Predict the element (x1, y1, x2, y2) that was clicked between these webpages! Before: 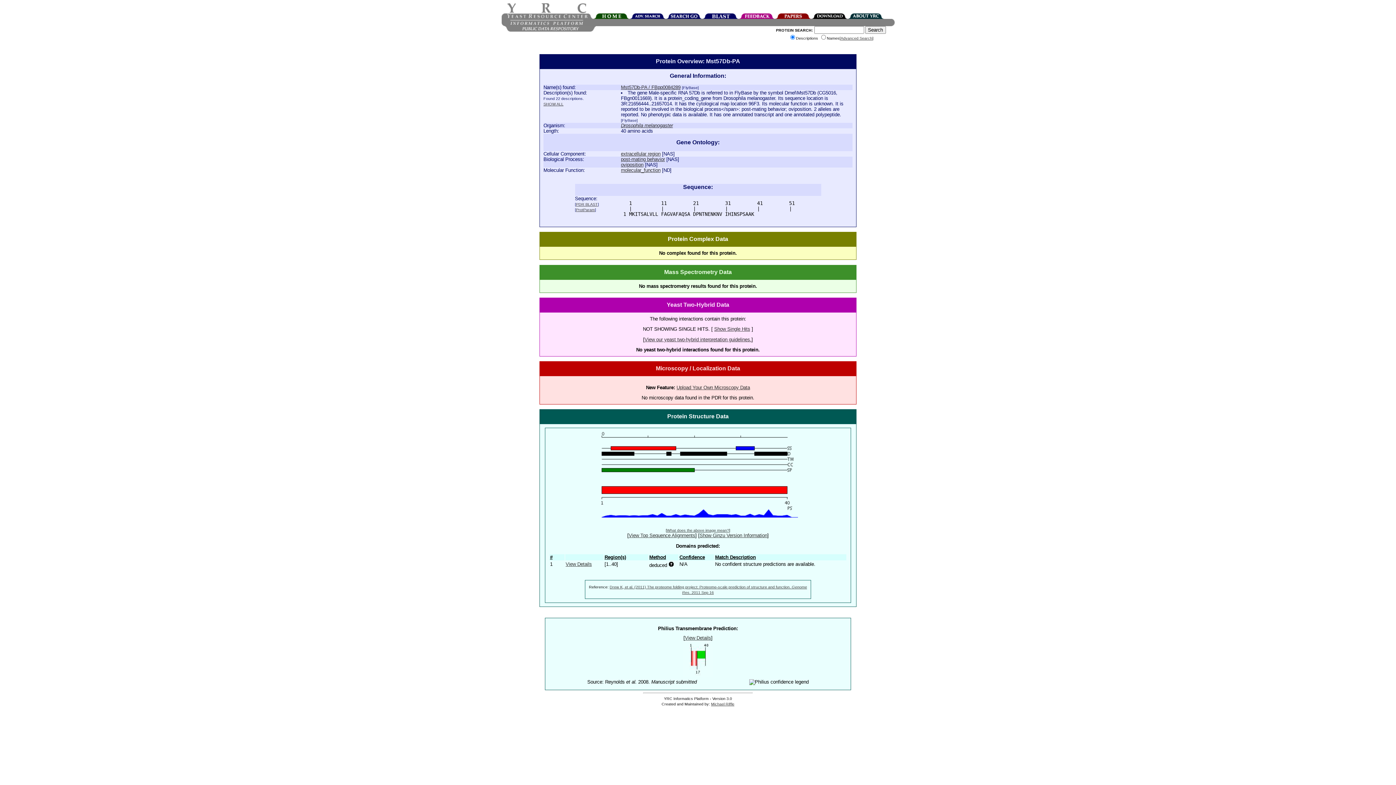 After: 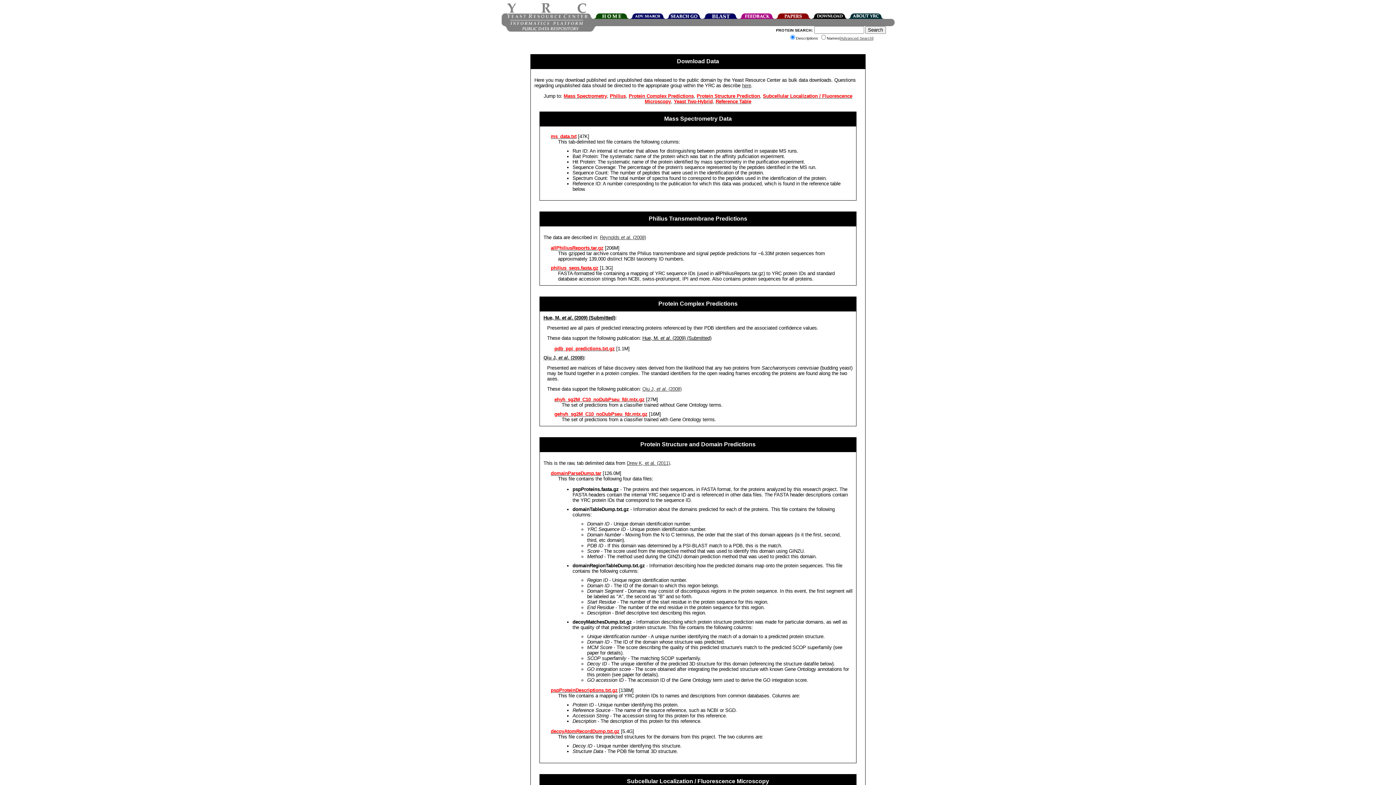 Action: bbox: (811, 14, 847, 20)